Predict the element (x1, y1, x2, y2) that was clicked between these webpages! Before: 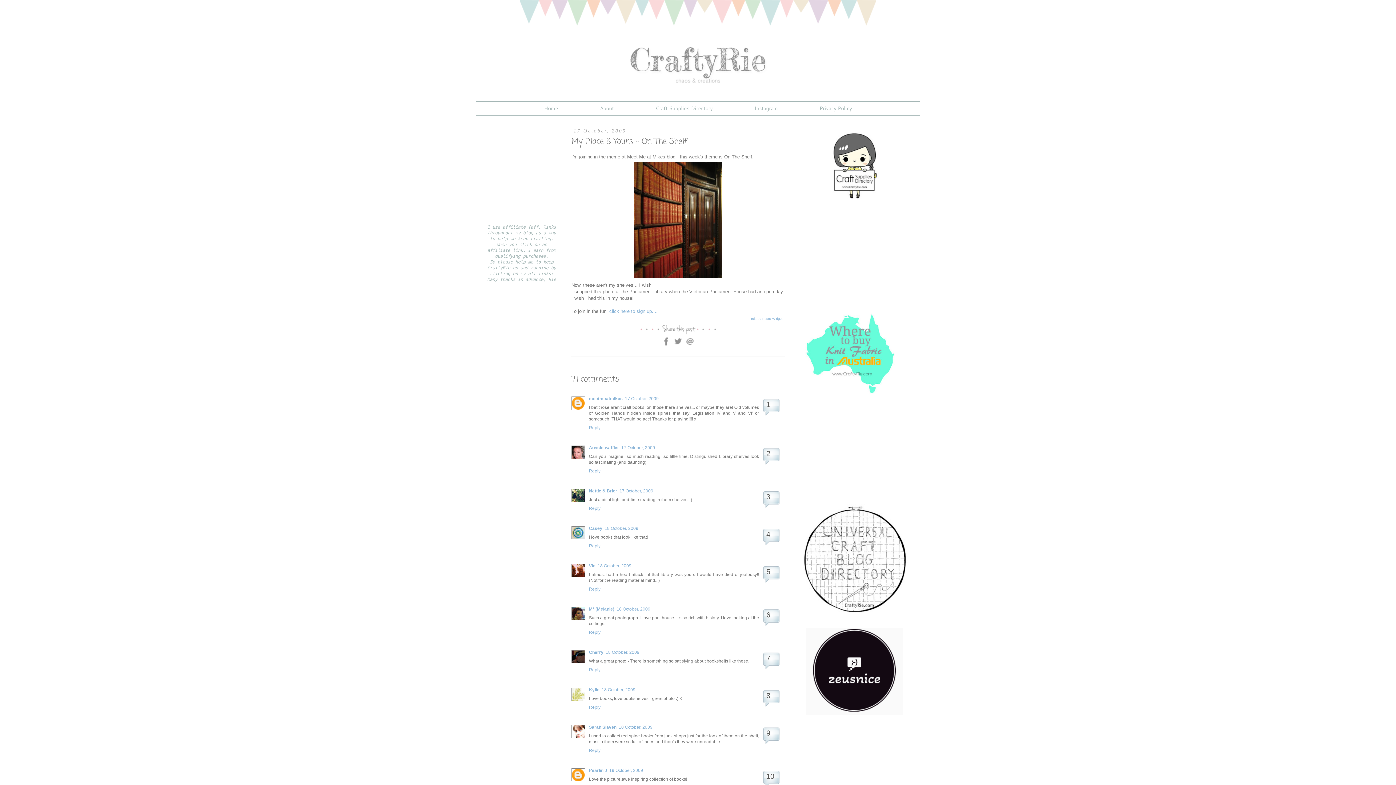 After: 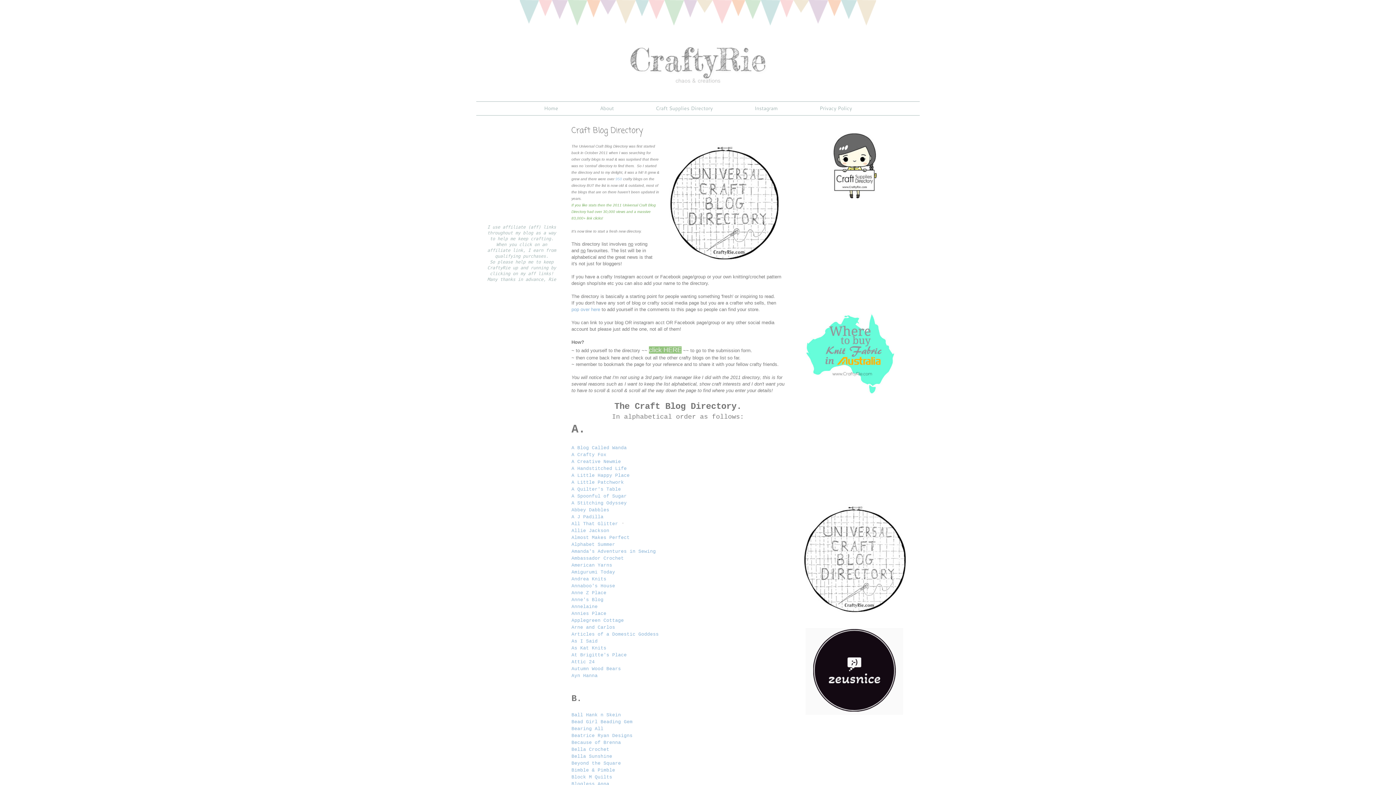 Action: bbox: (800, 503, 909, 614)